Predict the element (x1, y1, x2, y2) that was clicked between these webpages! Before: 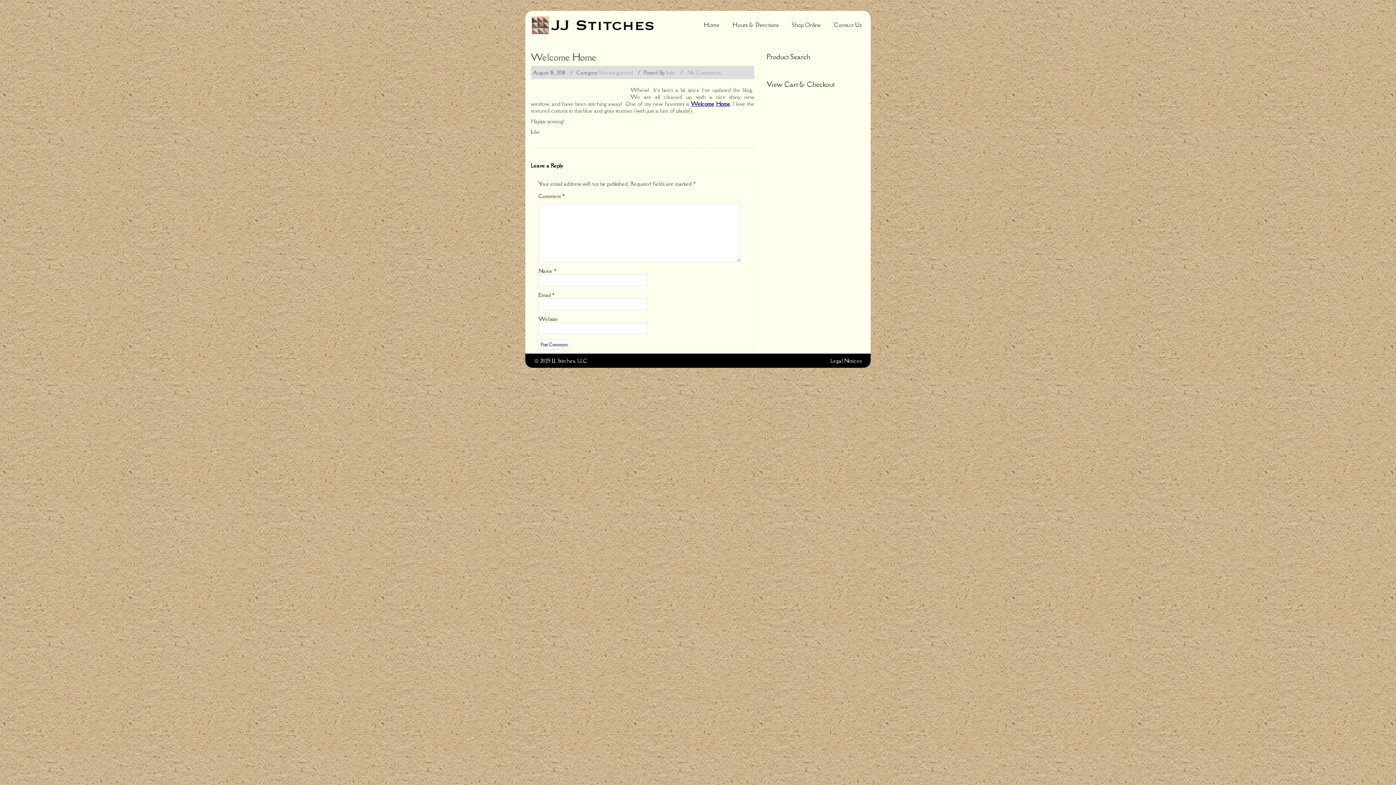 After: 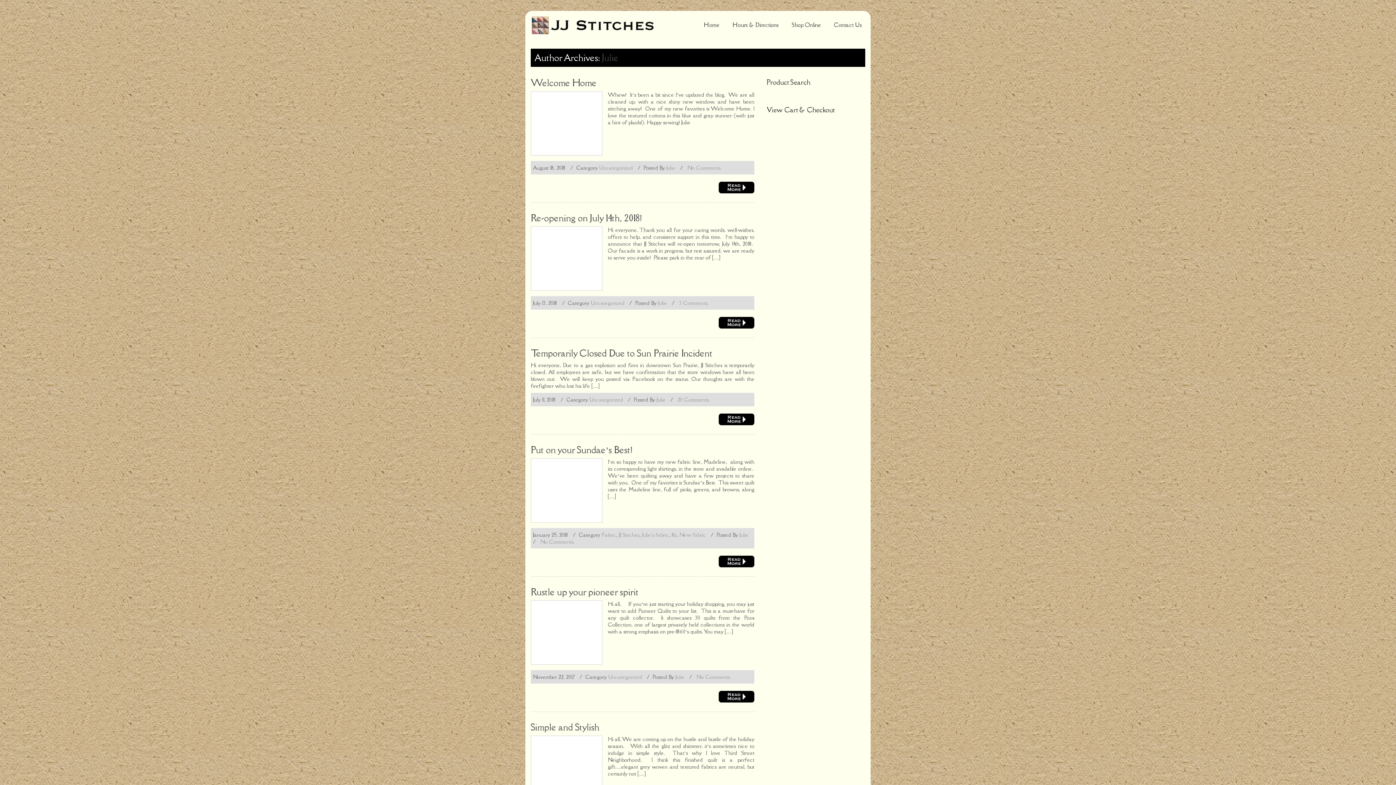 Action: bbox: (666, 69, 675, 76) label: Julie